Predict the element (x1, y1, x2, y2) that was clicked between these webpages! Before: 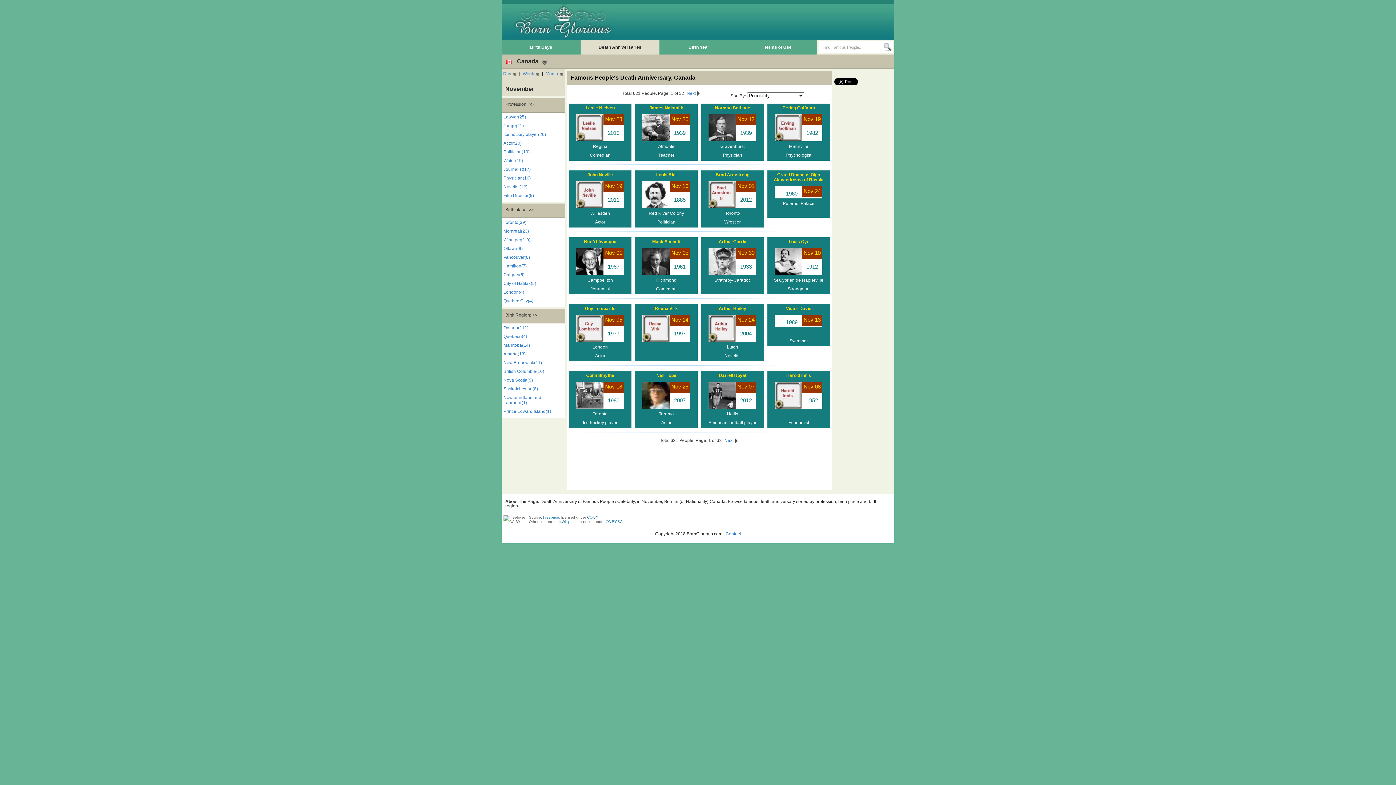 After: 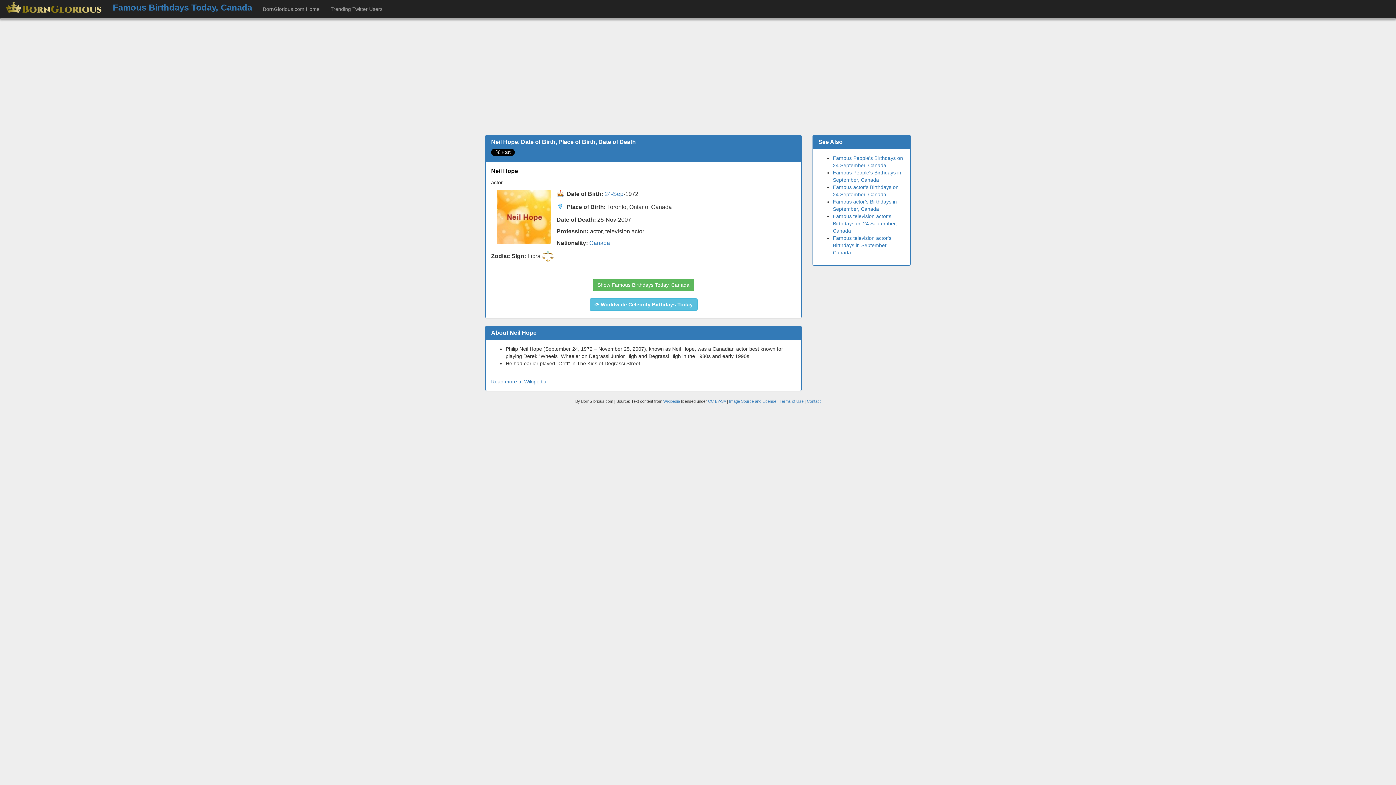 Action: bbox: (642, 404, 669, 410)